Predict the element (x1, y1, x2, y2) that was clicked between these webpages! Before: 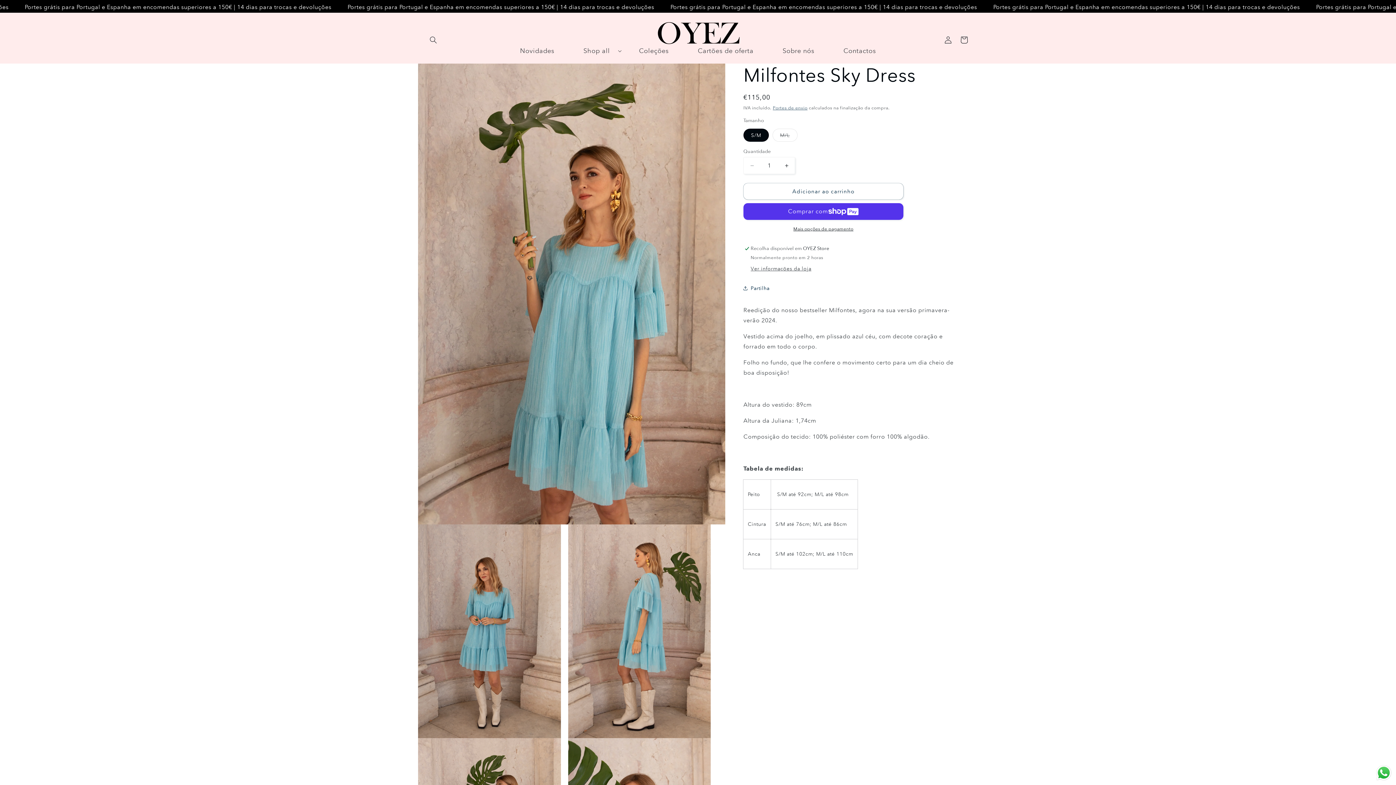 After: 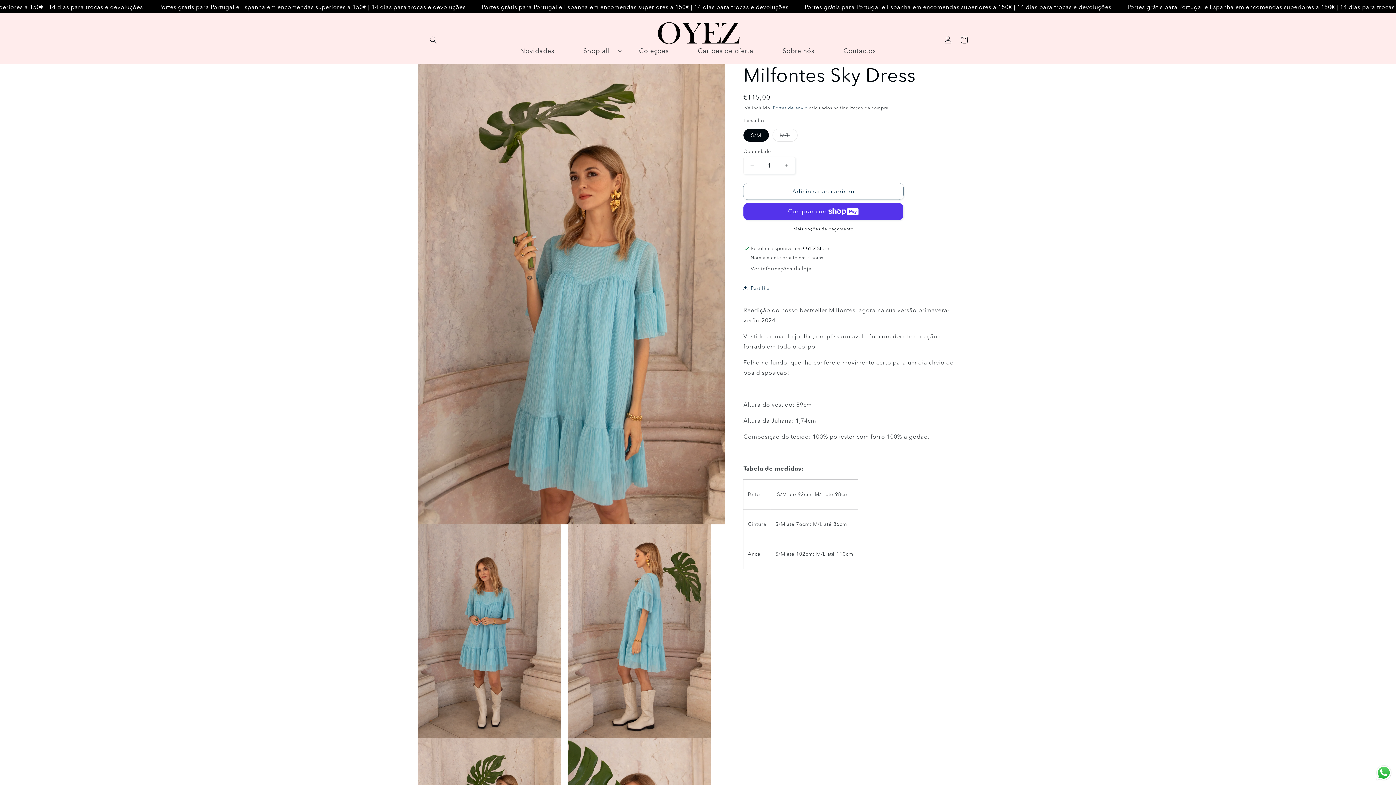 Action: bbox: (744, 157, 760, 174) label: Diminuir a quantidade de Milfontes Sky Dress